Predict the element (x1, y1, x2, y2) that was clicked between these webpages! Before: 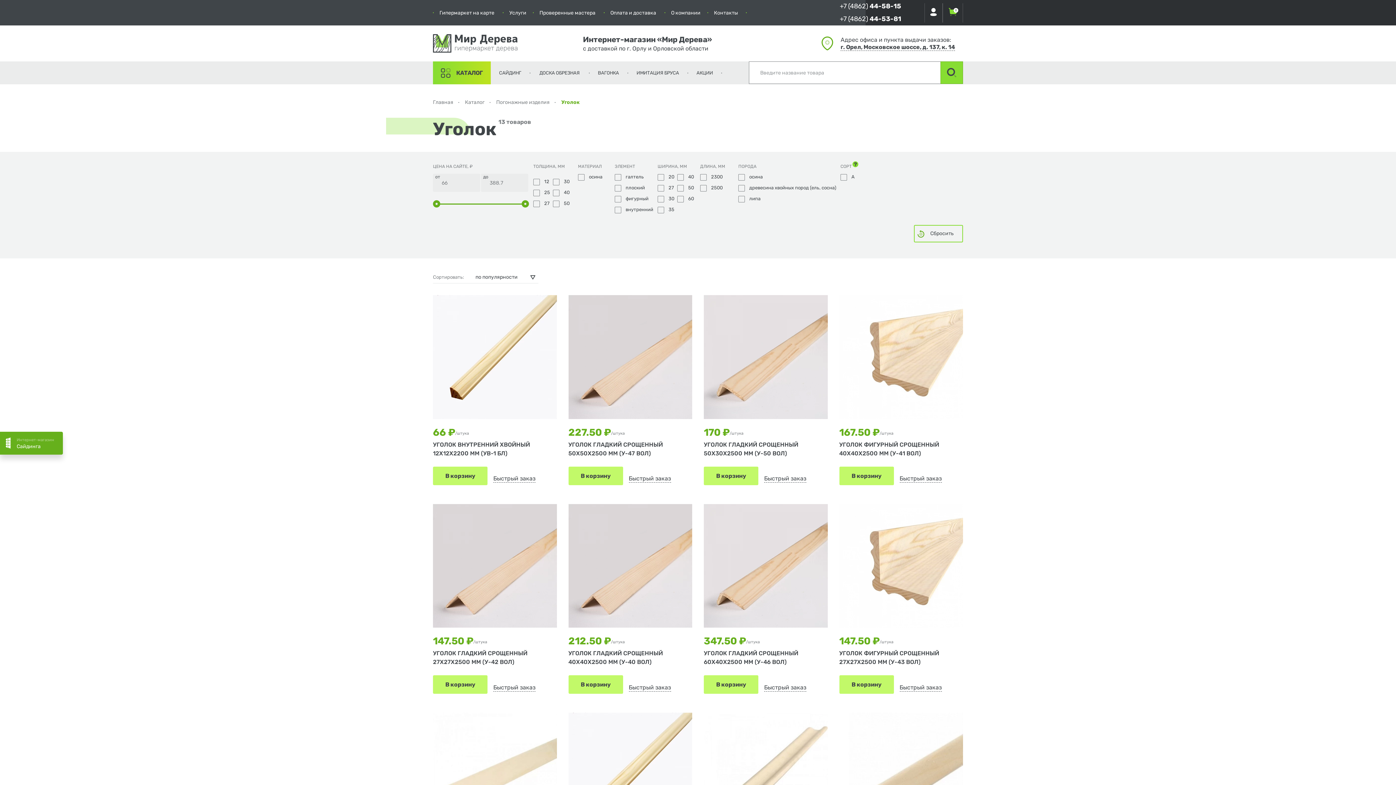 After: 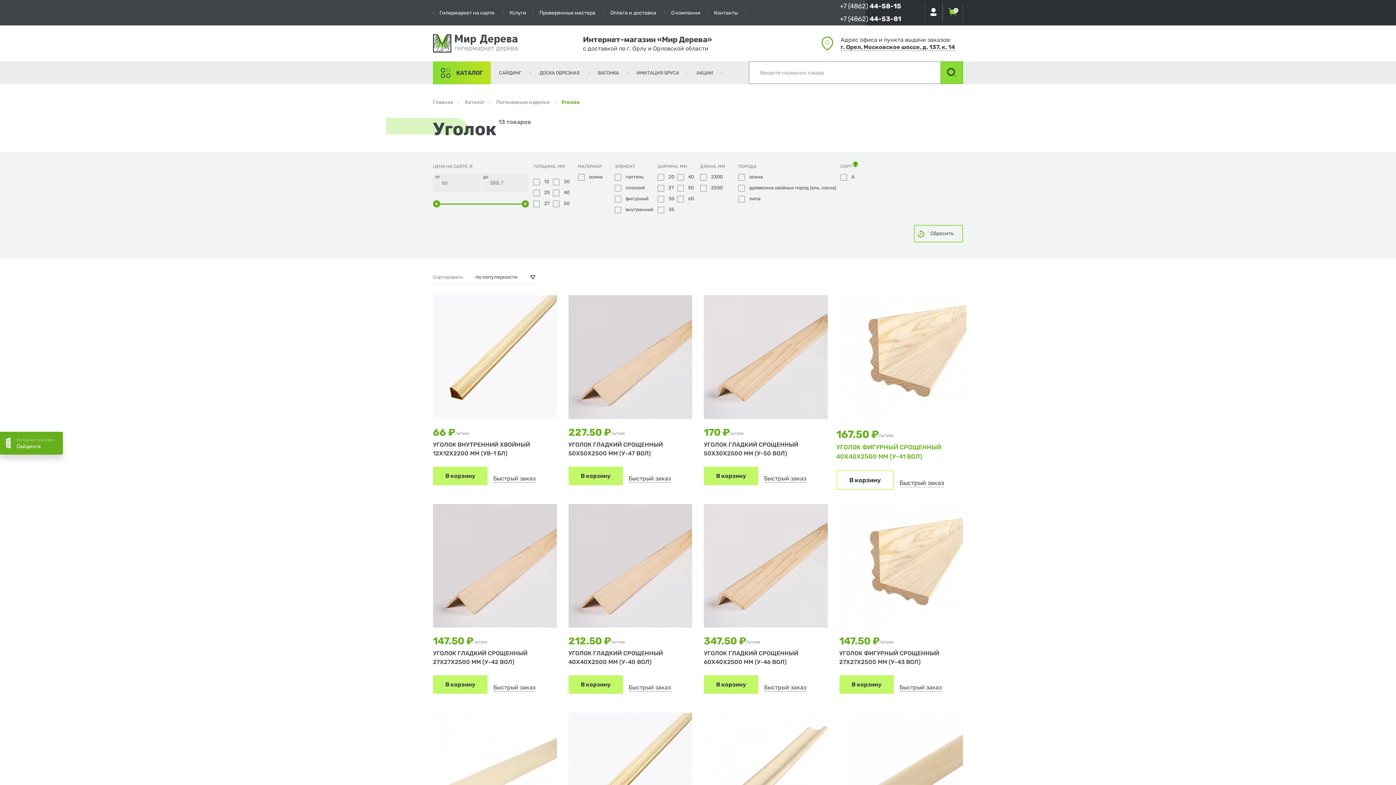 Action: label: В корзину bbox: (839, 466, 894, 485)